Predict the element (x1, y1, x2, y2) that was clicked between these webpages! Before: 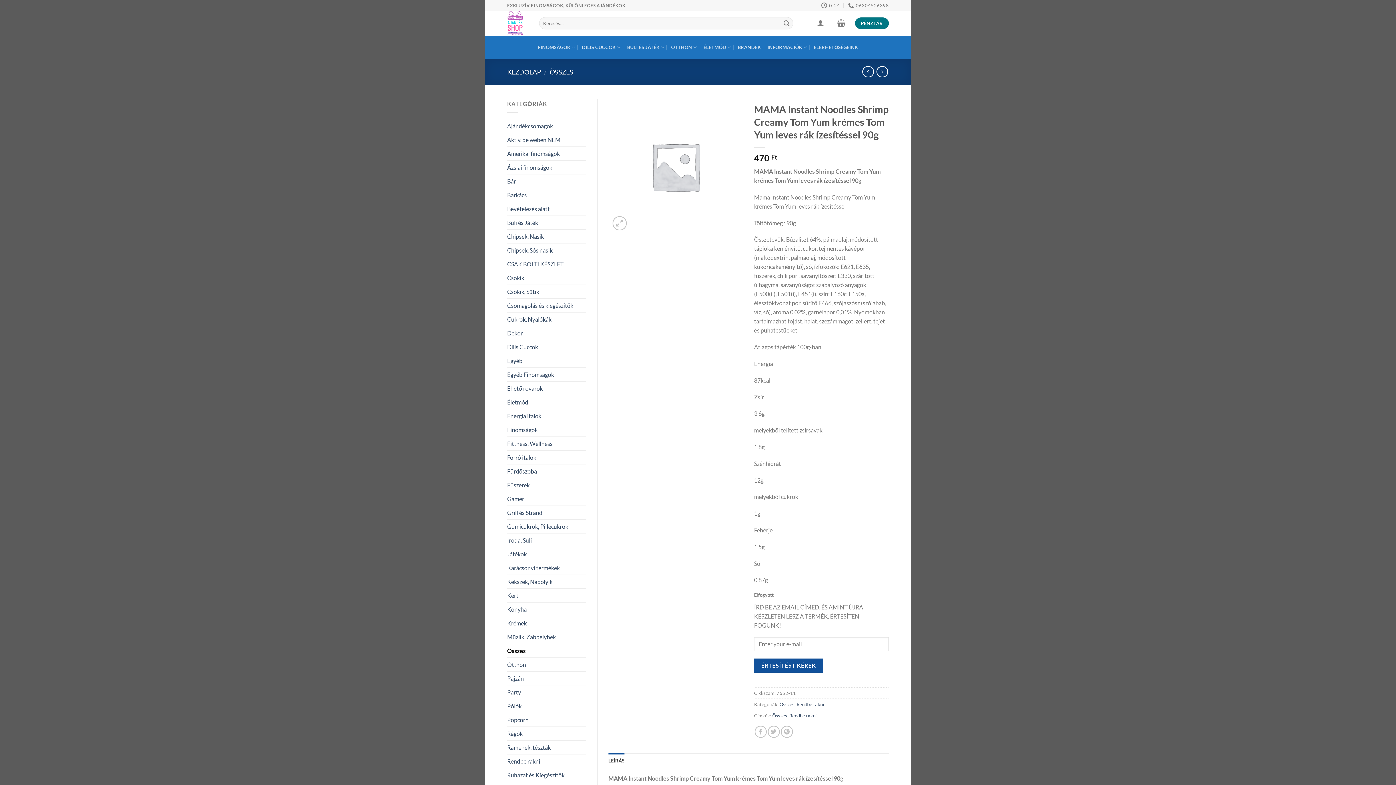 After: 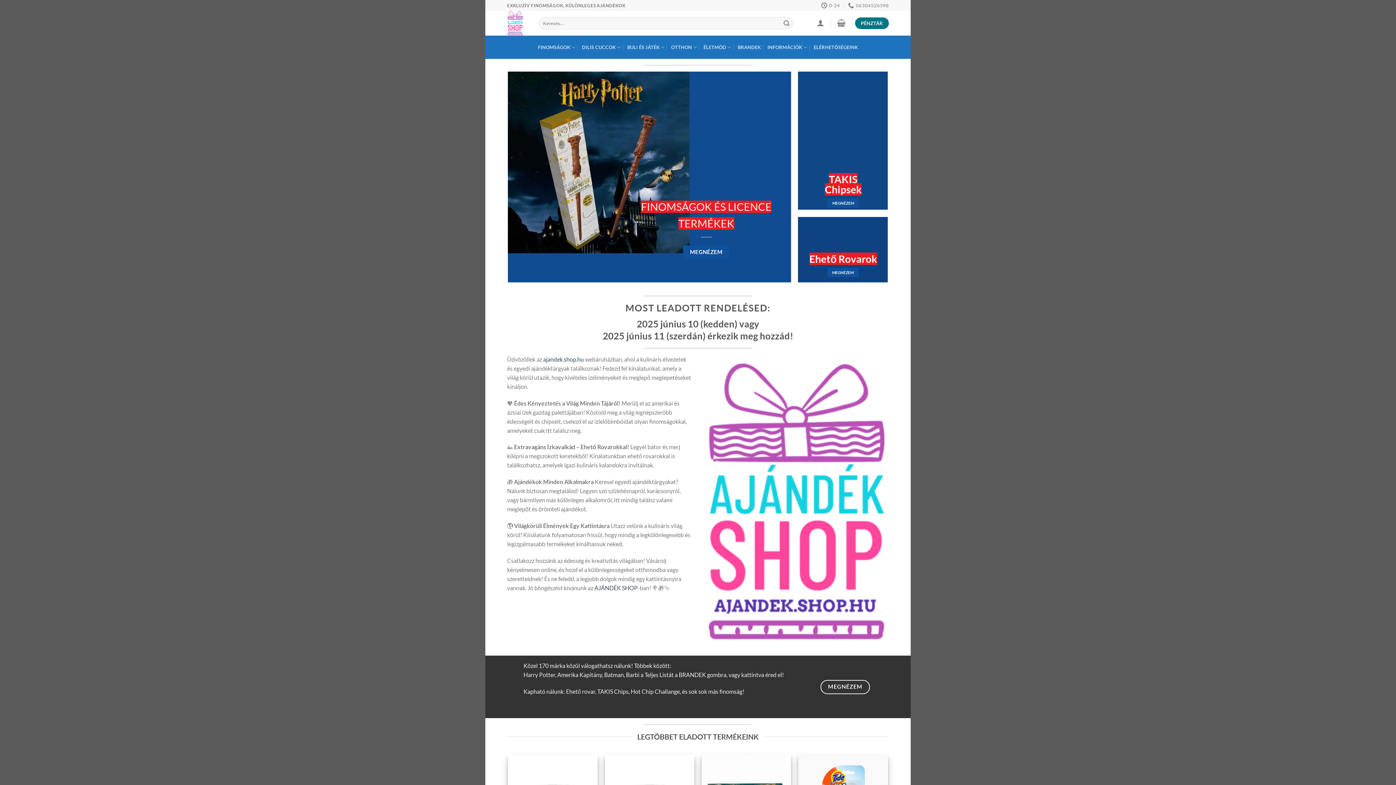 Action: label: KEZDŐLAP bbox: (507, 67, 541, 75)